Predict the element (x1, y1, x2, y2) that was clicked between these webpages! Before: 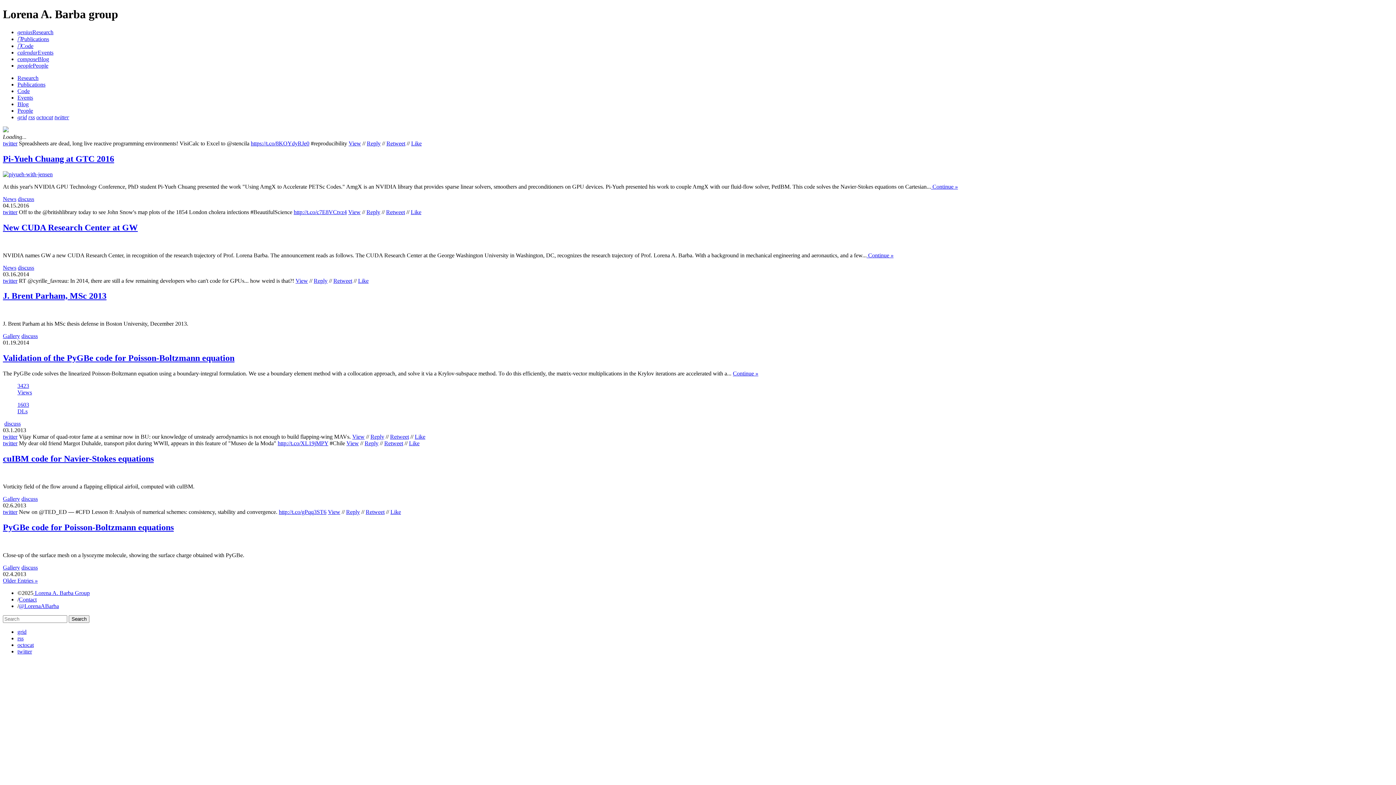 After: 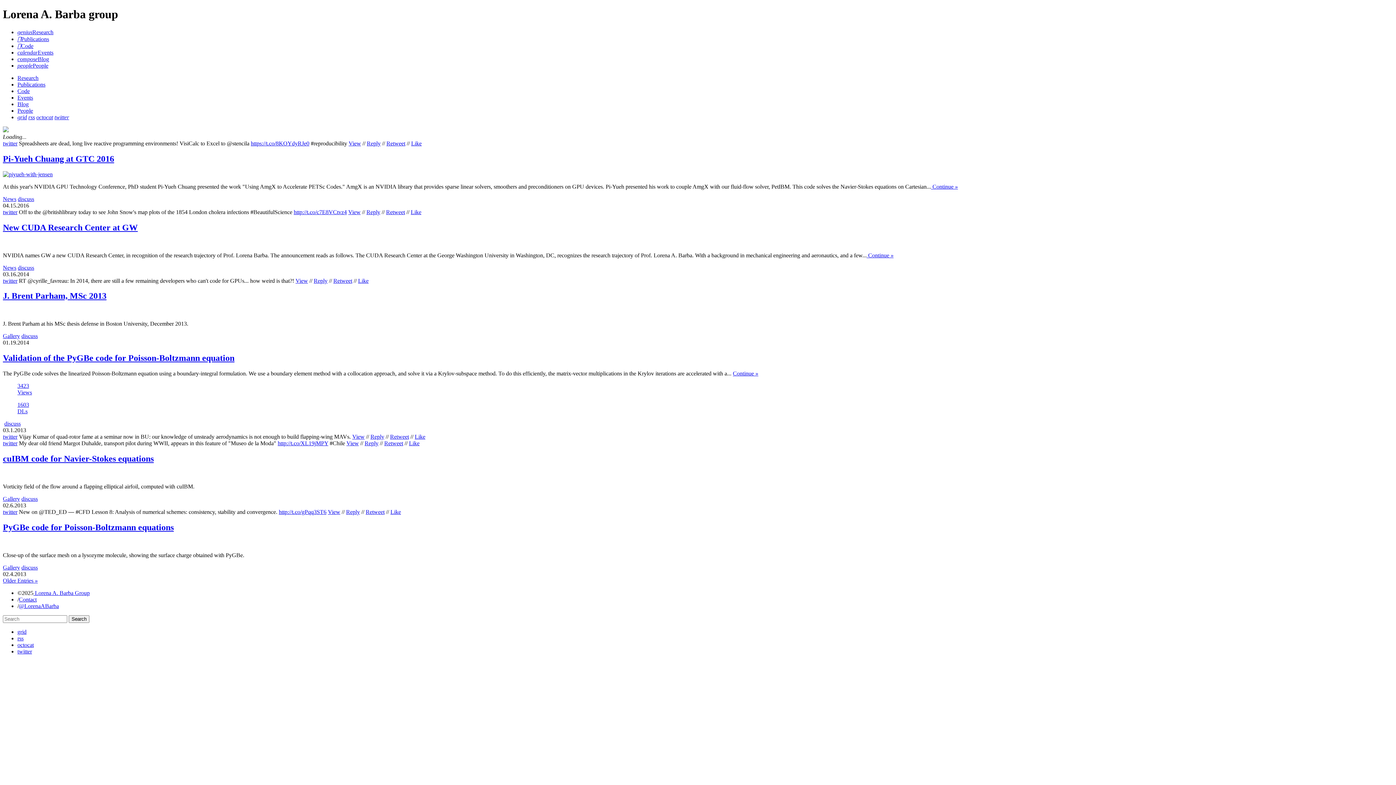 Action: bbox: (348, 208, 360, 215) label: View